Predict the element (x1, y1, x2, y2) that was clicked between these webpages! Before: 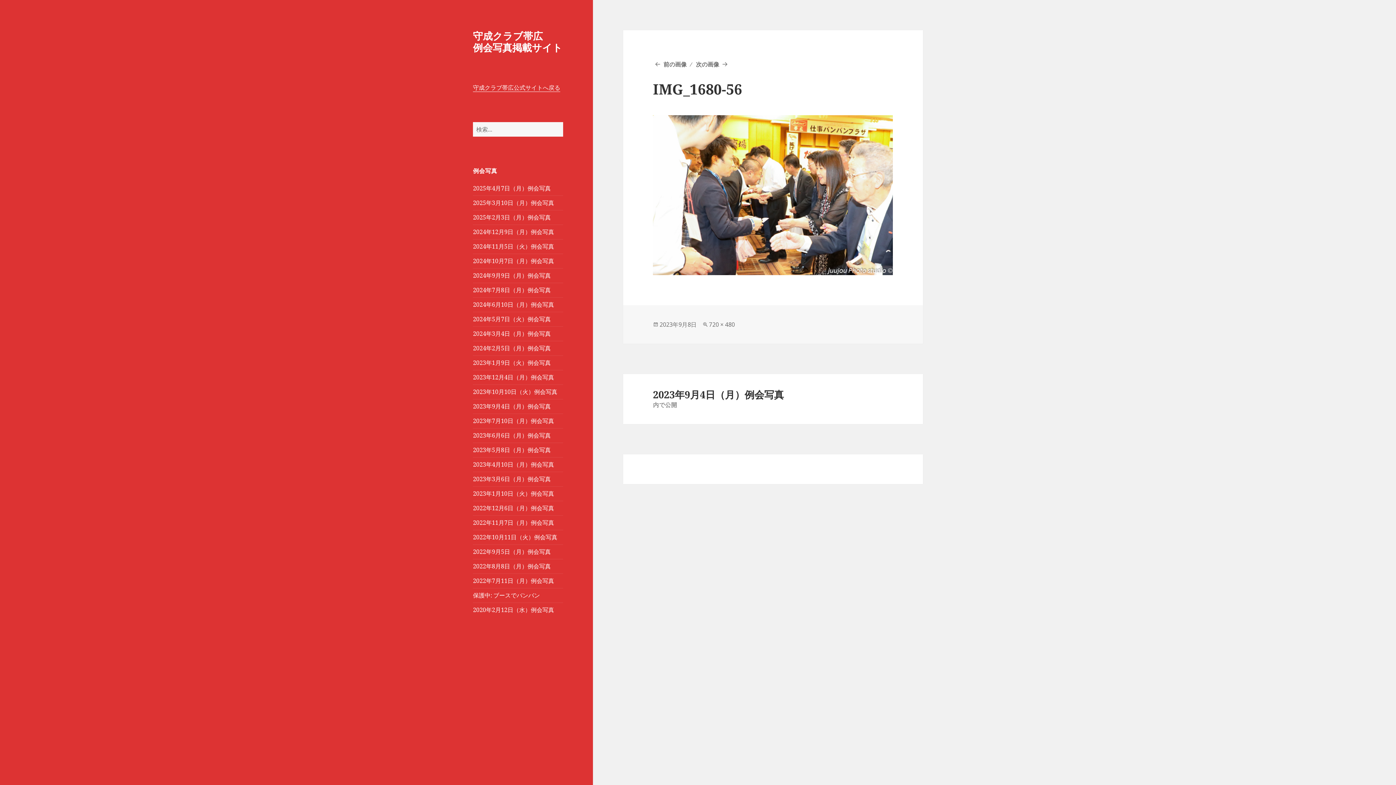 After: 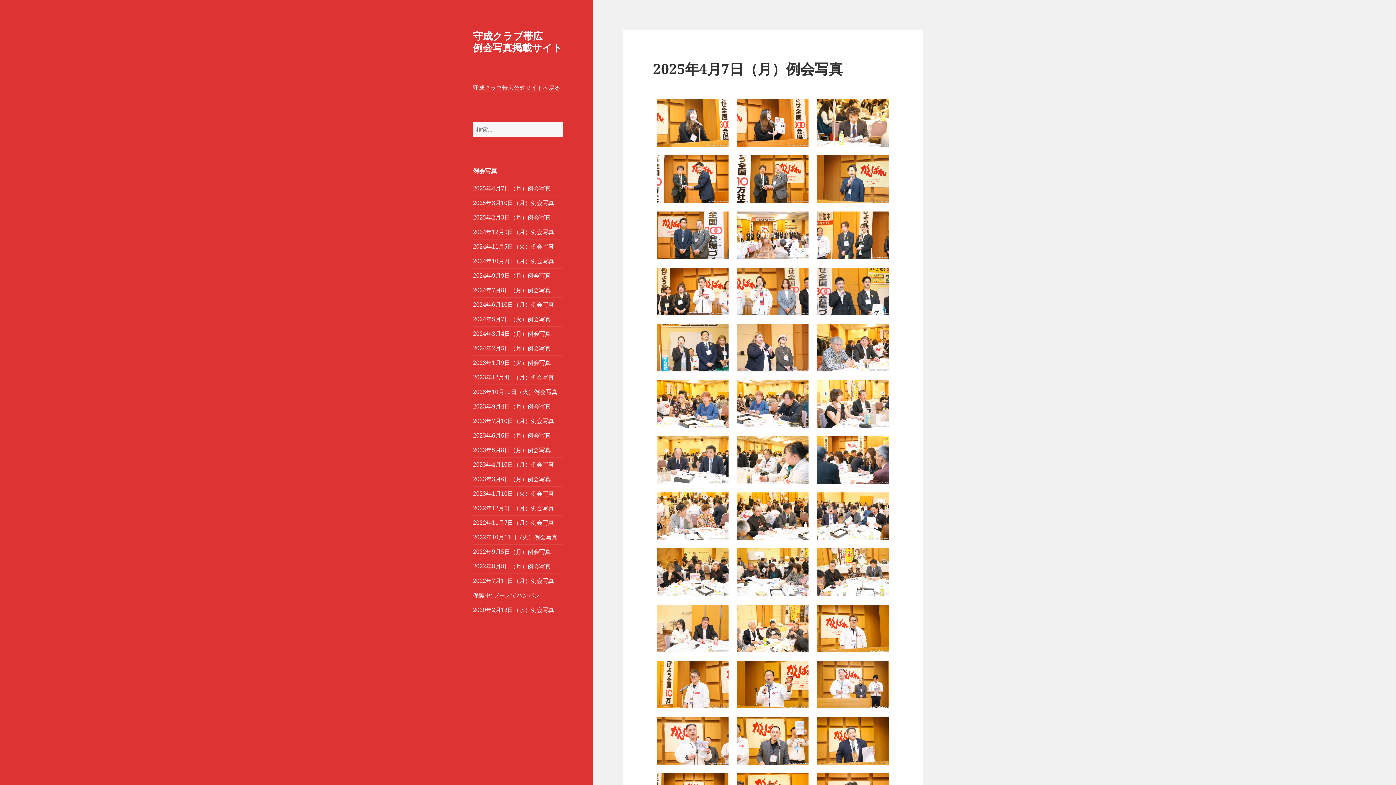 Action: bbox: (473, 184, 550, 192) label: 2025年4月7日（月）例会写真